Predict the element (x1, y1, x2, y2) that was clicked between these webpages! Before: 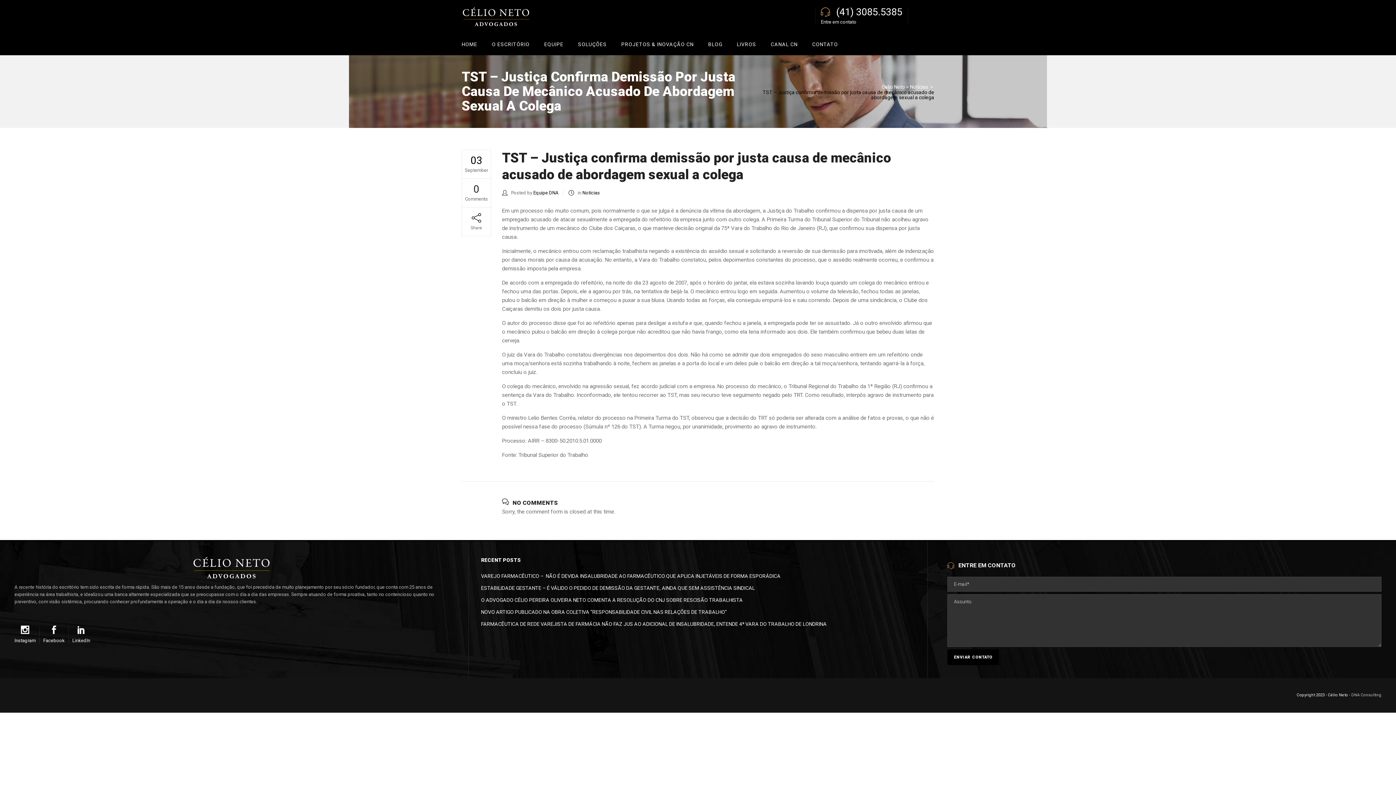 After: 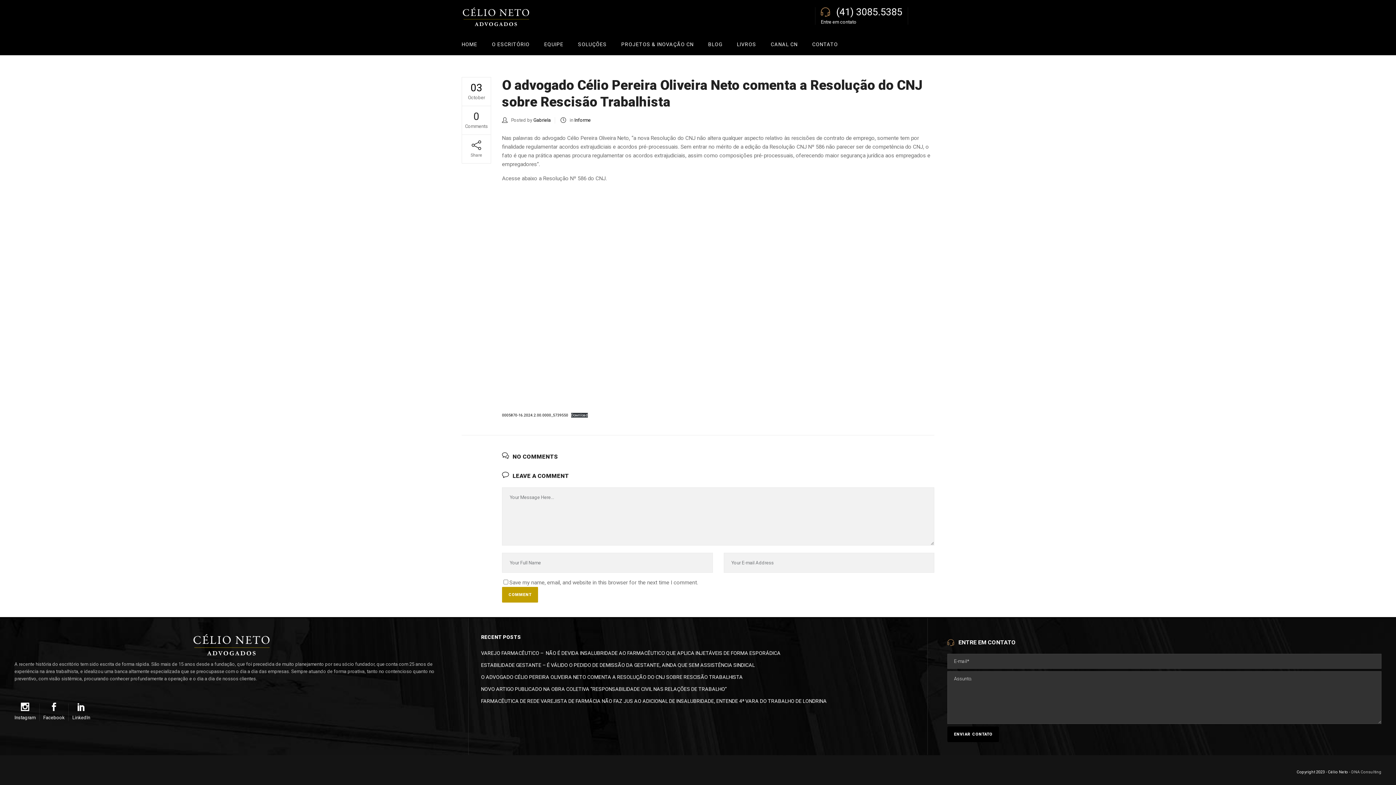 Action: bbox: (481, 597, 742, 603) label: O ADVOGADO CÉLIO PEREIRA OLIVEIRA NETO COMENTA A RESOLUÇÃO DO CNJ SOBRE RESCISÃO TRABALHISTA